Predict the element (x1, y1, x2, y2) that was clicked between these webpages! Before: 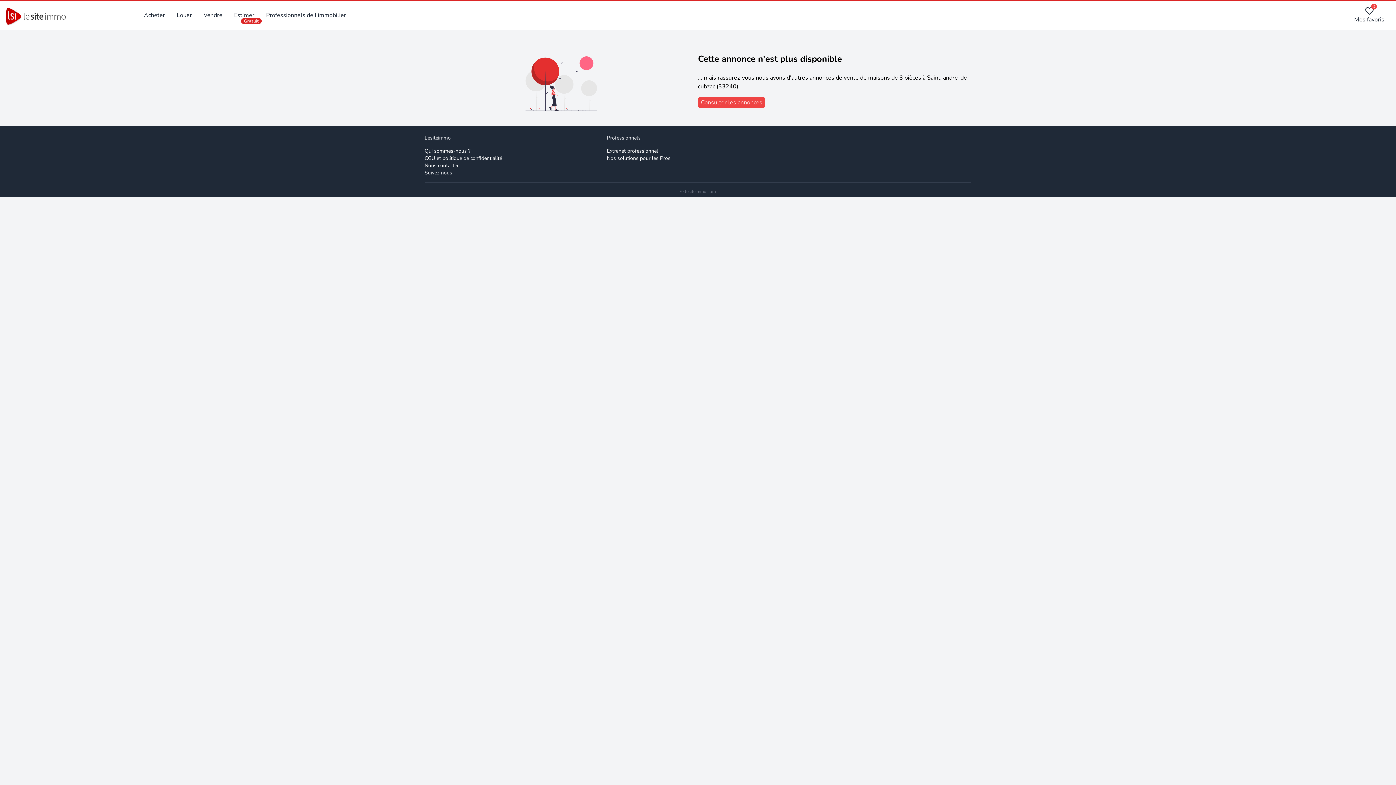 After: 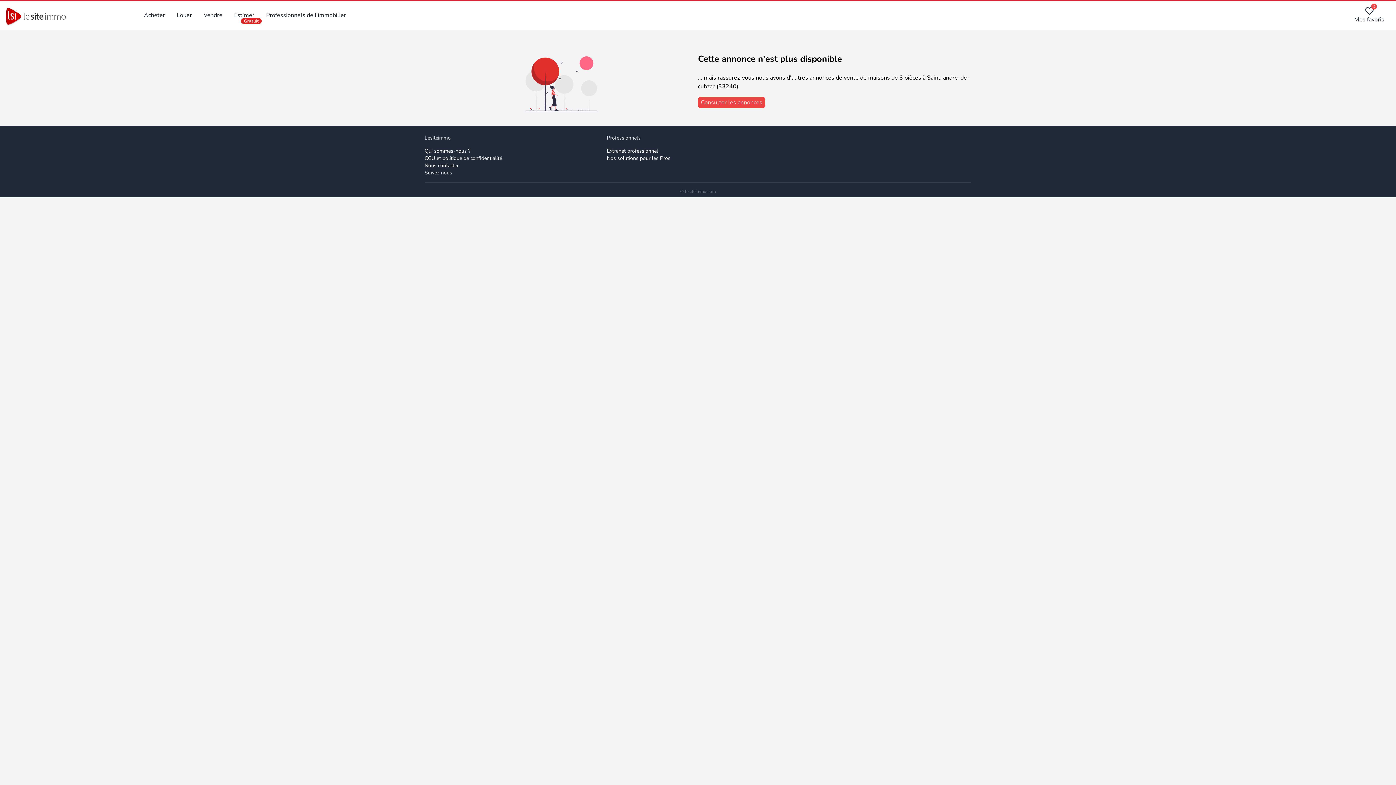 Action: bbox: (424, 147, 470, 154) label: Qui sommes-nous